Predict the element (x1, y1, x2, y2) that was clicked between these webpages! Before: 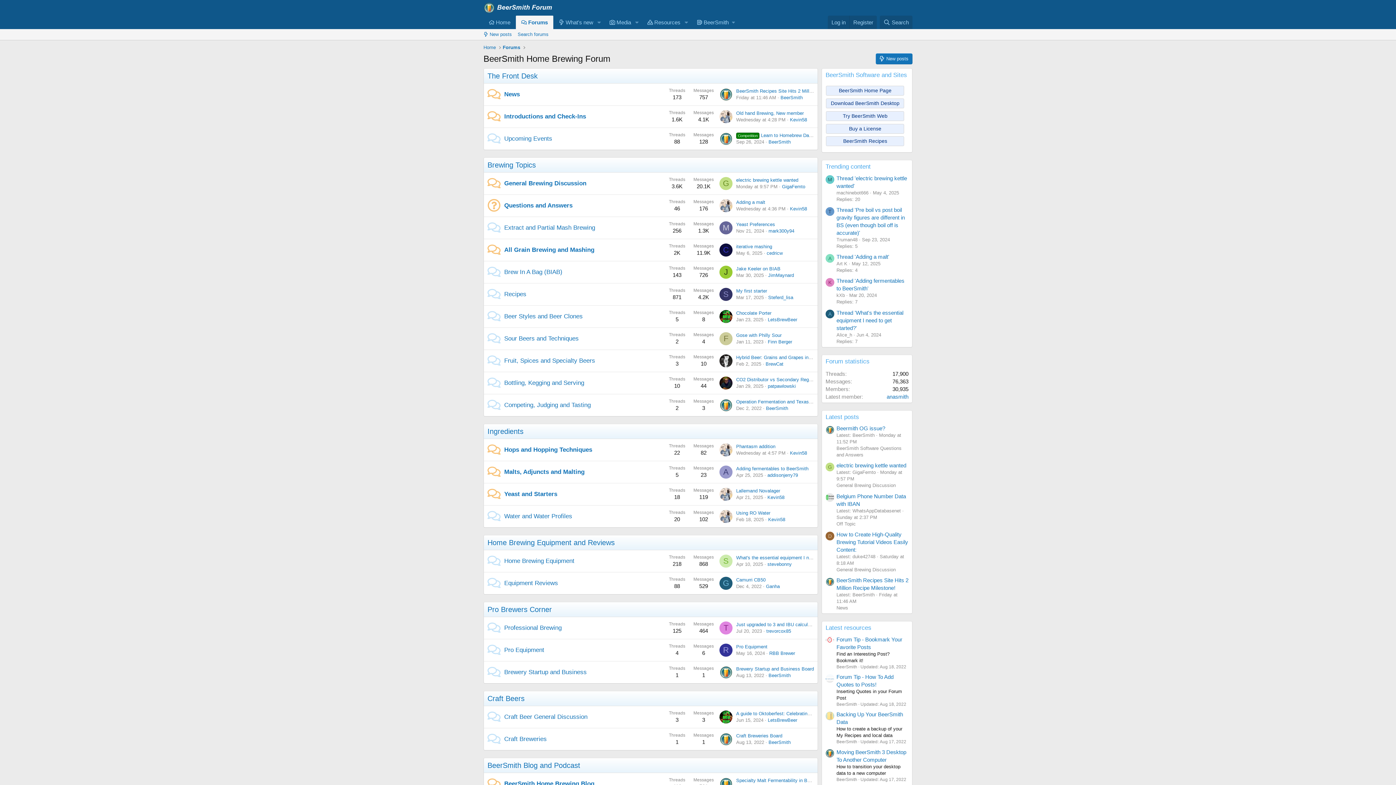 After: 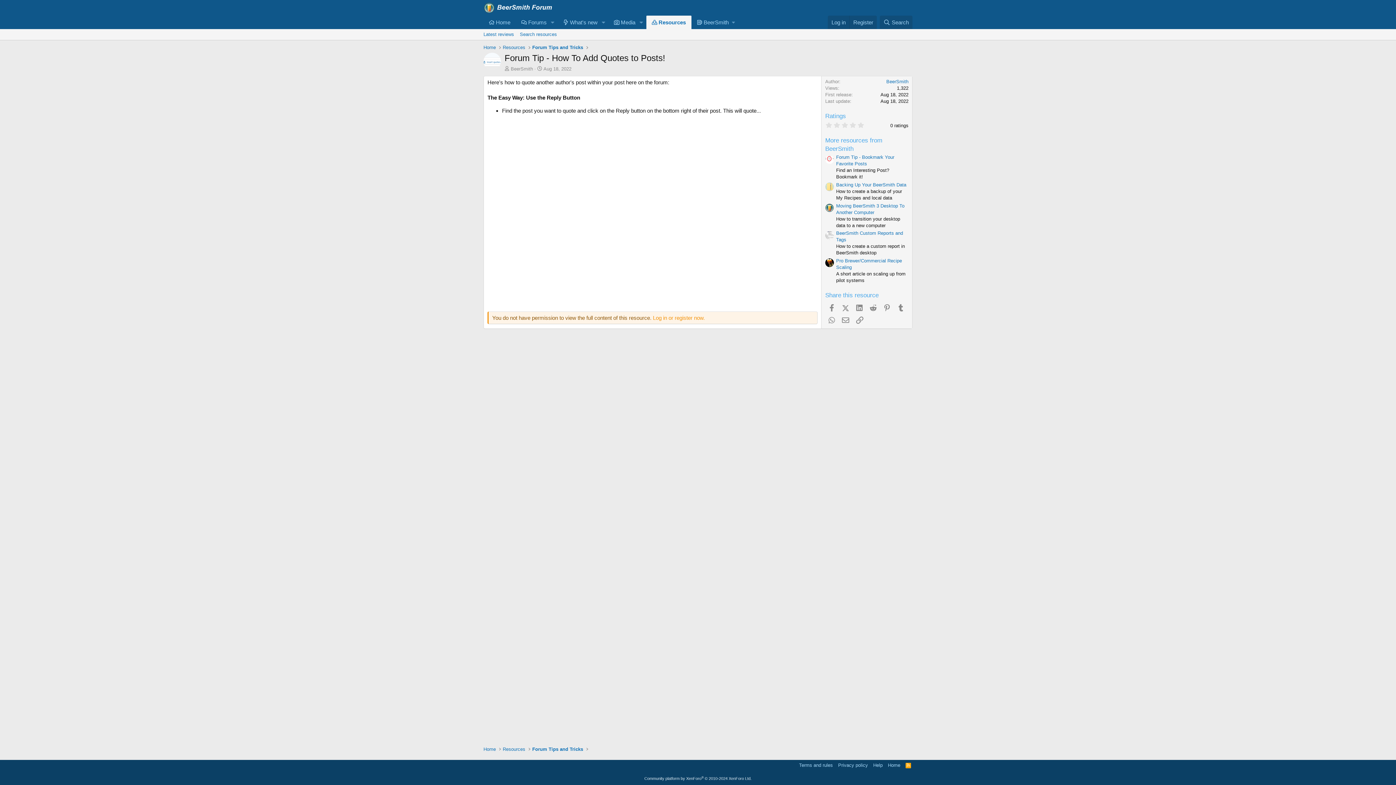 Action: bbox: (825, 674, 834, 683)